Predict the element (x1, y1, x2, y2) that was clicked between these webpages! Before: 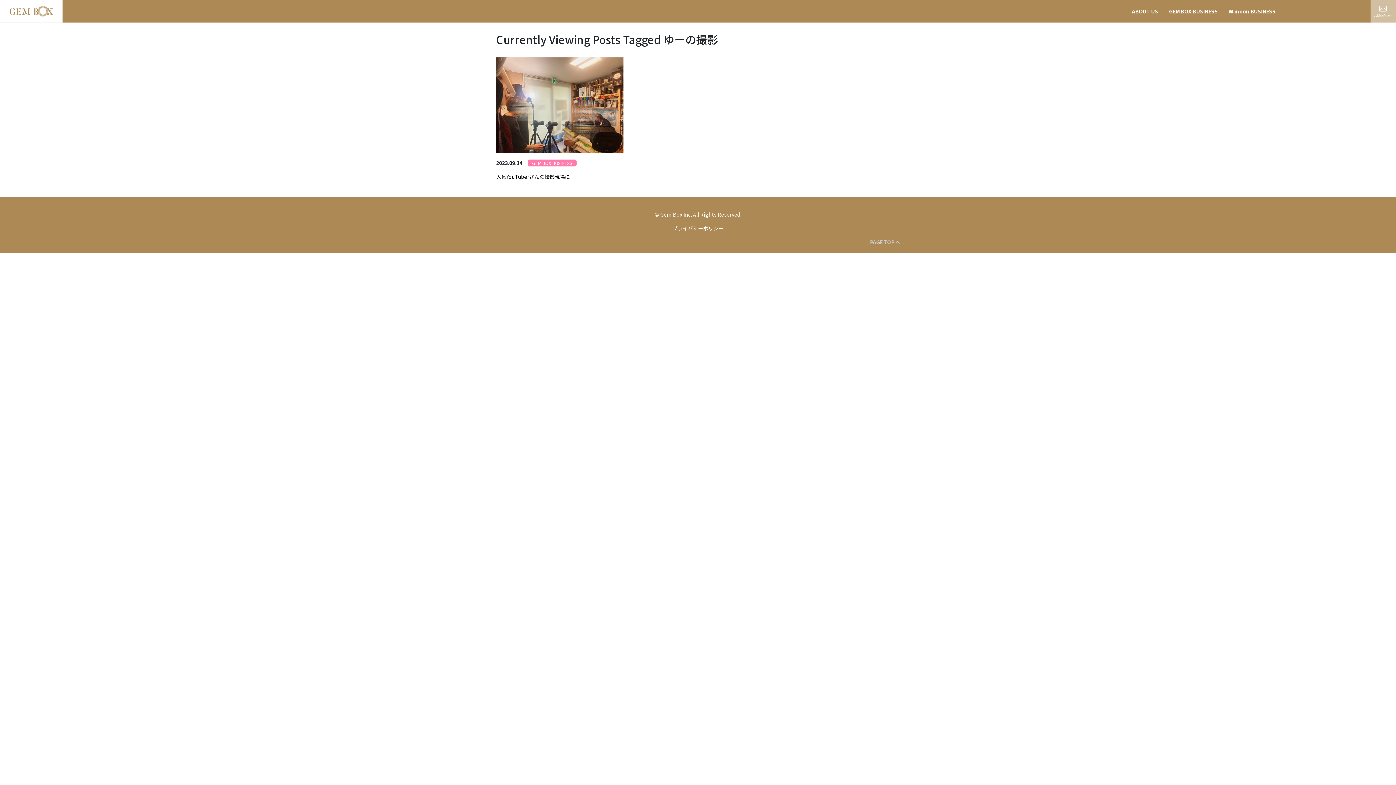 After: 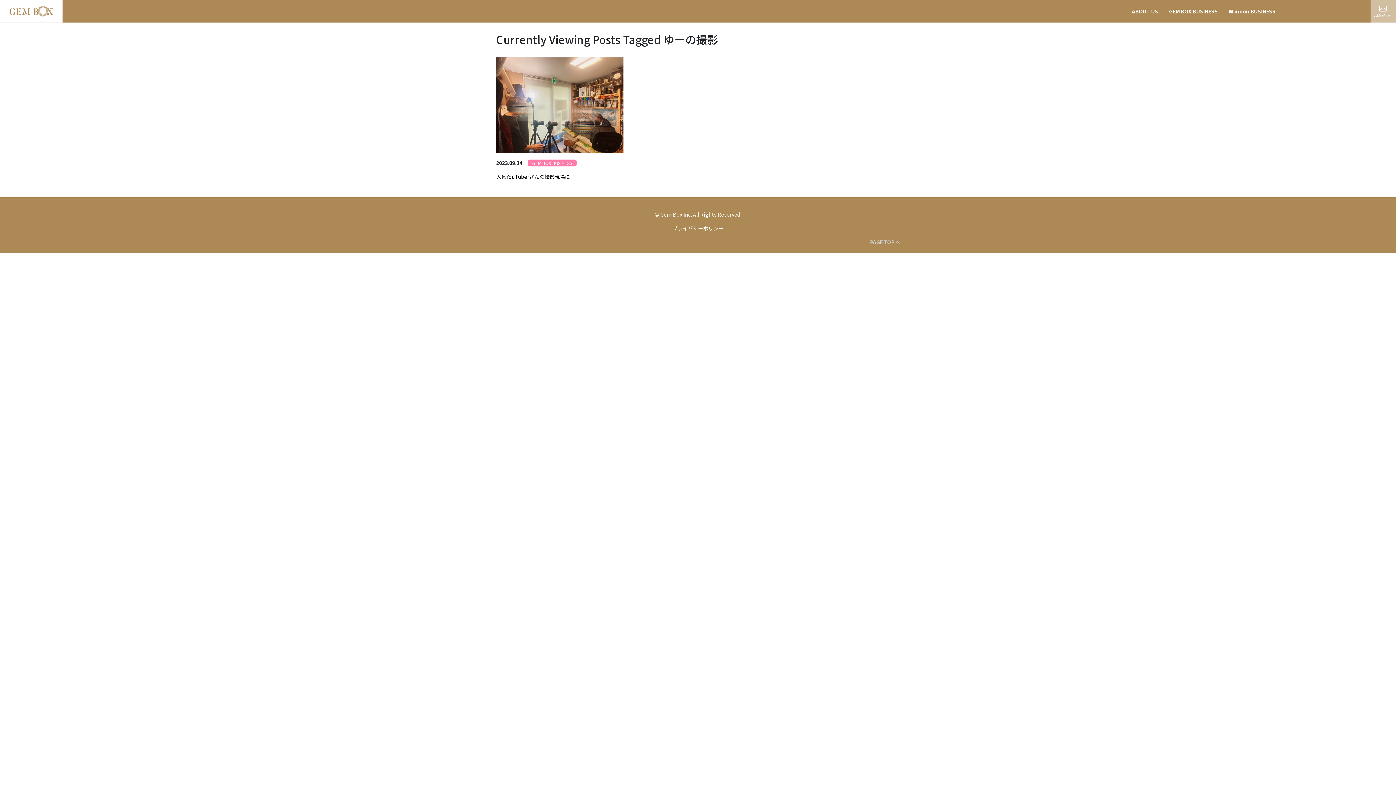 Action: label: PAGE TOP  bbox: (870, 238, 900, 245)